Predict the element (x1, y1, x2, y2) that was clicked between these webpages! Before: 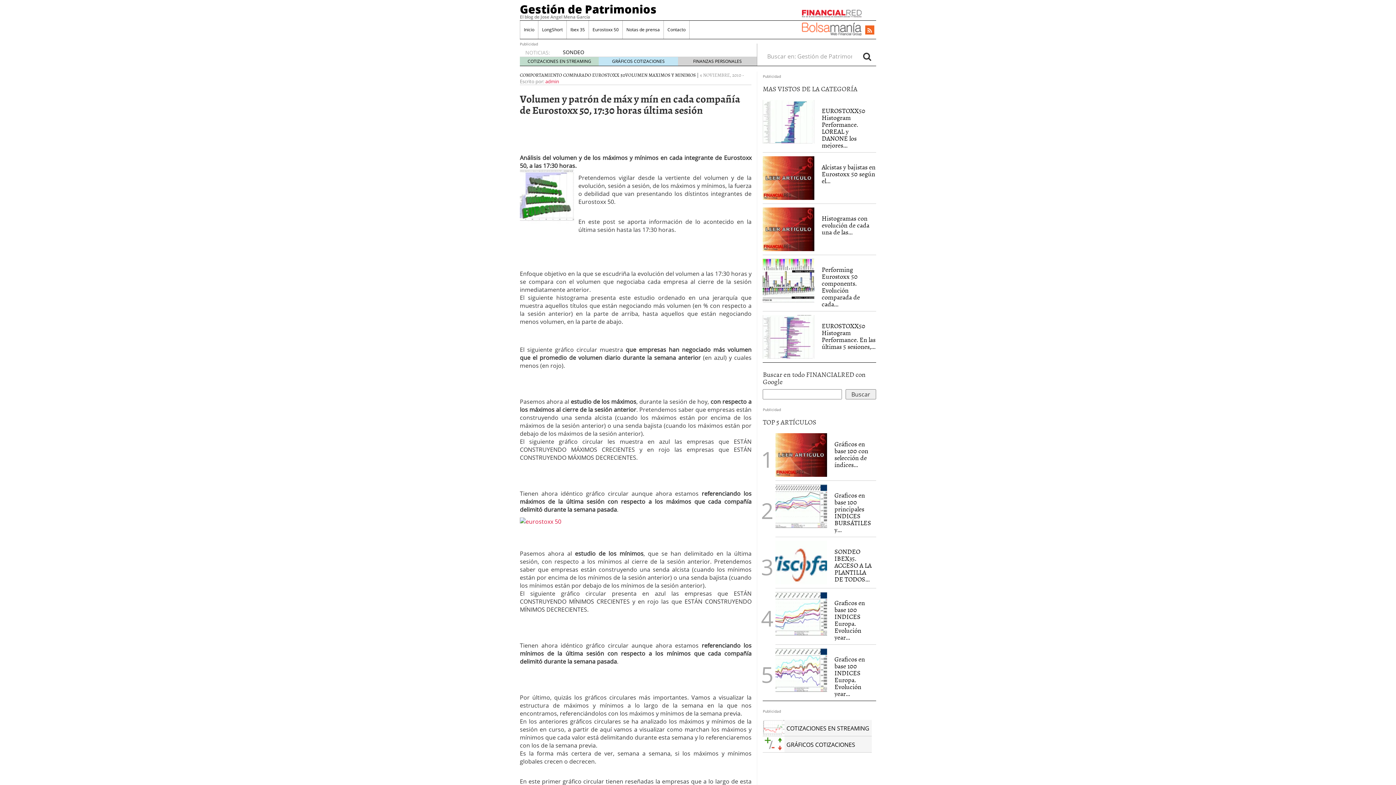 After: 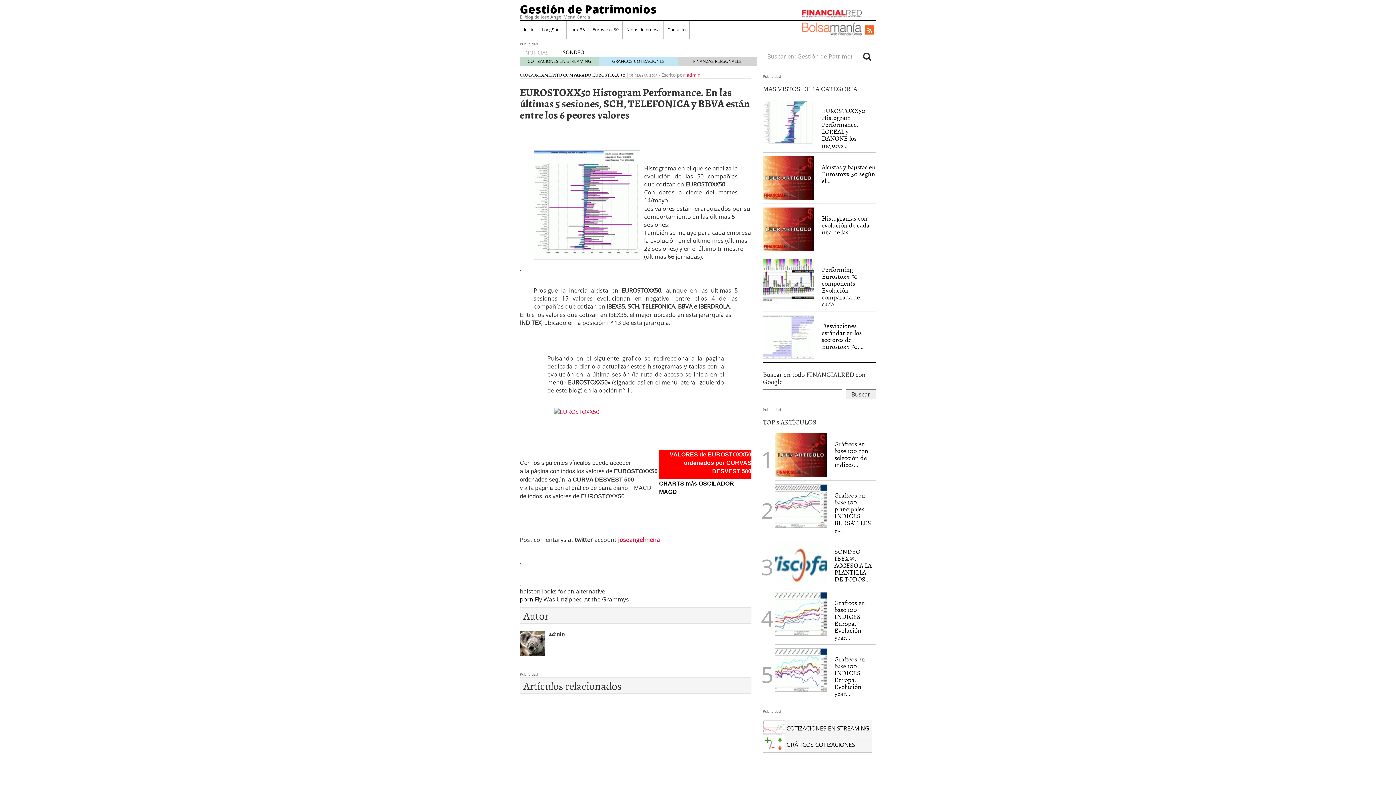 Action: bbox: (821, 321, 875, 351) label: EUROSTOXX50 Histogram Performance. En las últimas 5 sesiones,...